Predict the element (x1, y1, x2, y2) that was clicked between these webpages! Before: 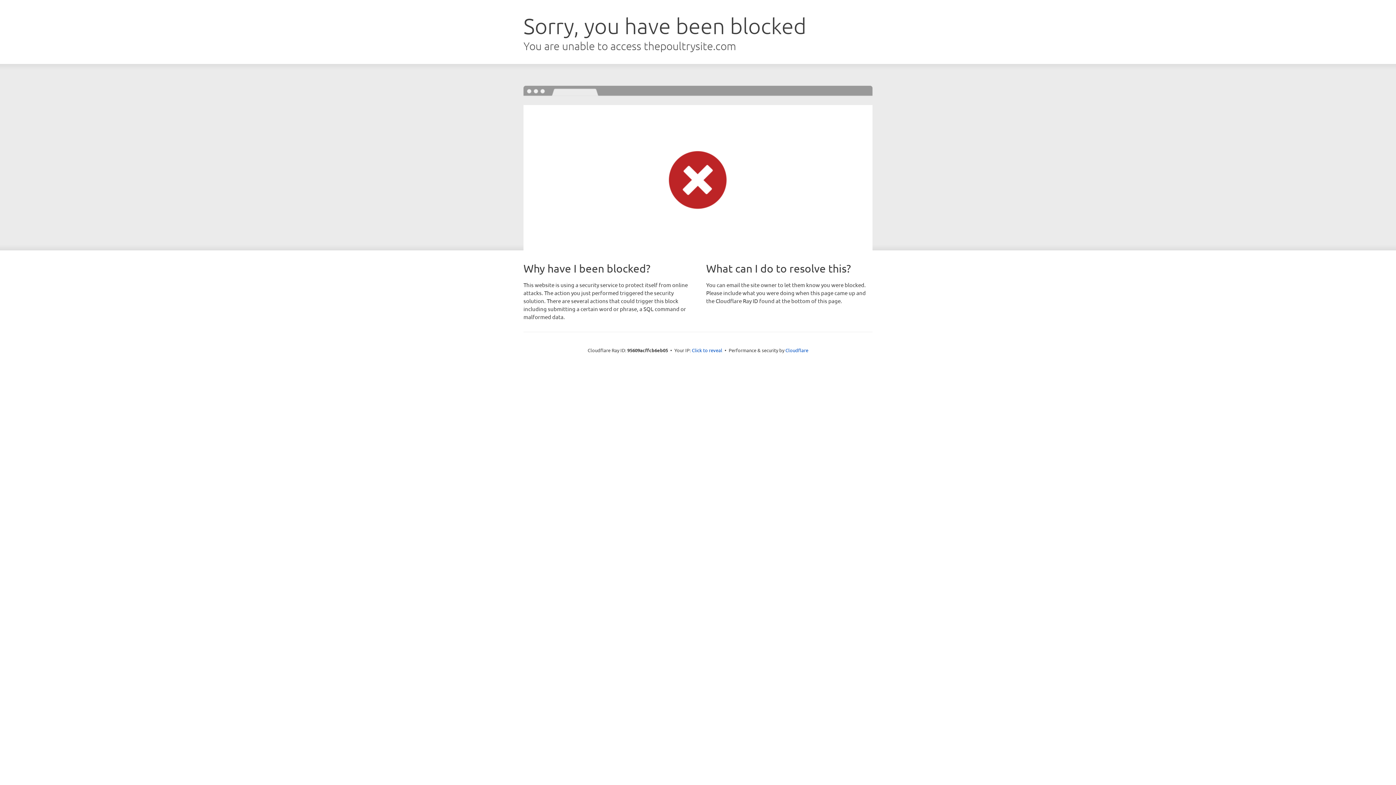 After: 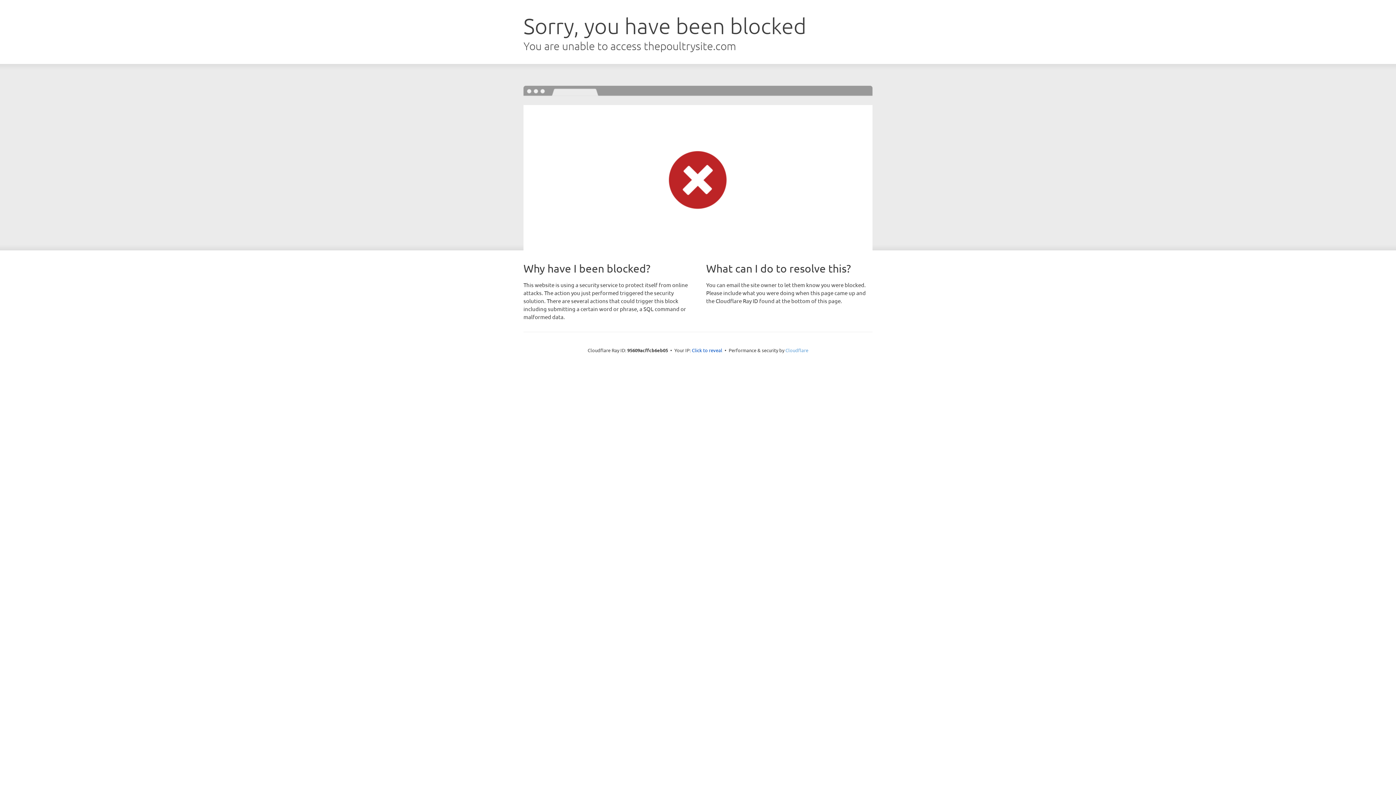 Action: label: Cloudflare bbox: (785, 347, 808, 353)